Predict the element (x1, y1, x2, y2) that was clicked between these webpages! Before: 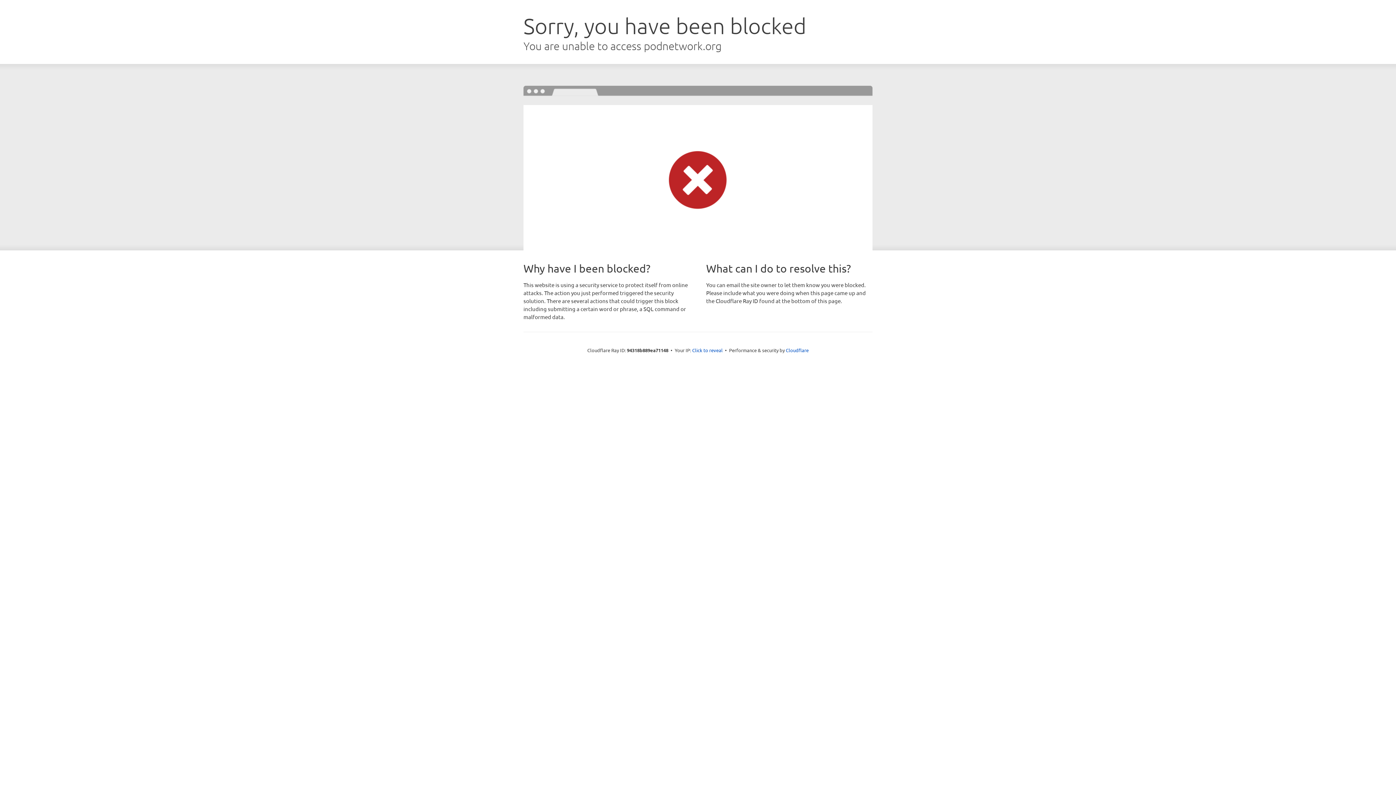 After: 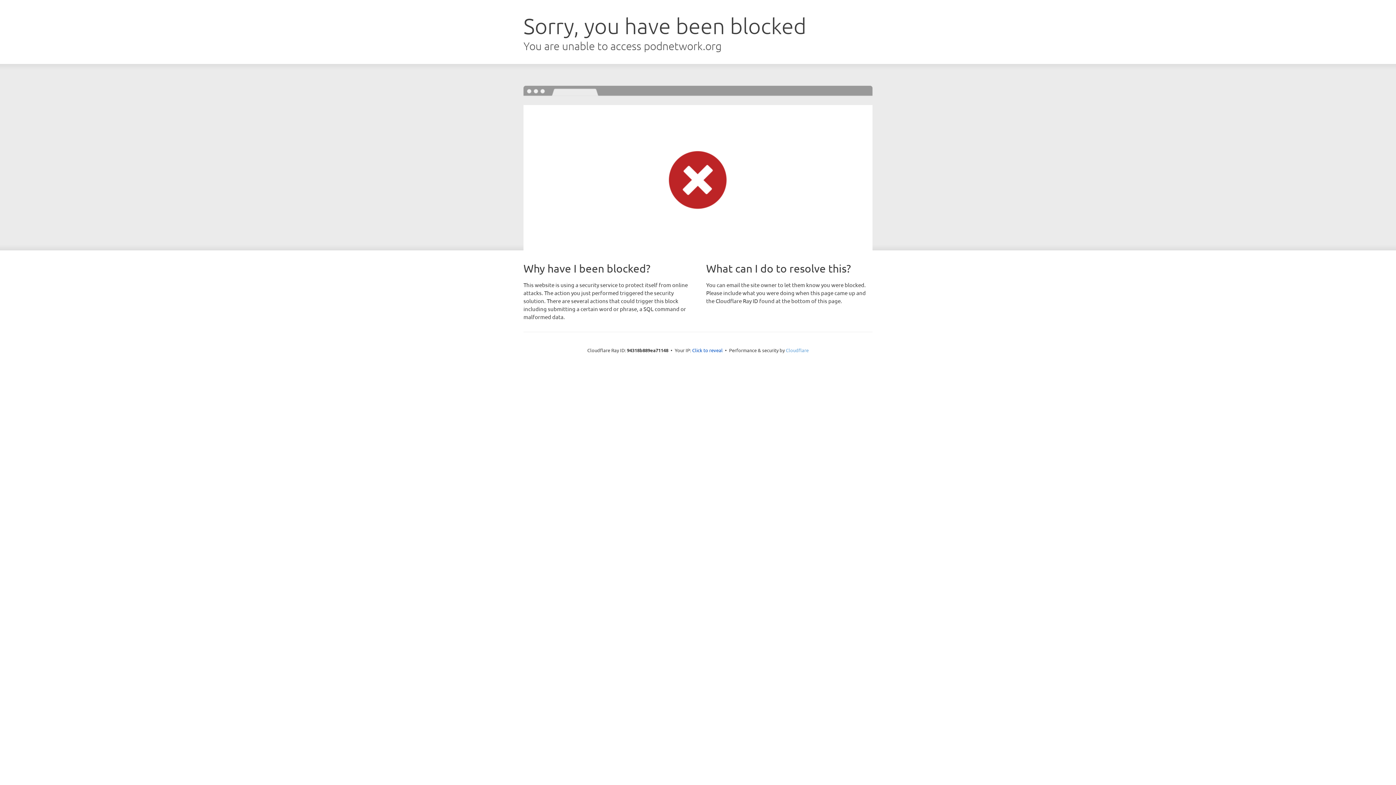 Action: label: Cloudflare bbox: (786, 347, 808, 353)